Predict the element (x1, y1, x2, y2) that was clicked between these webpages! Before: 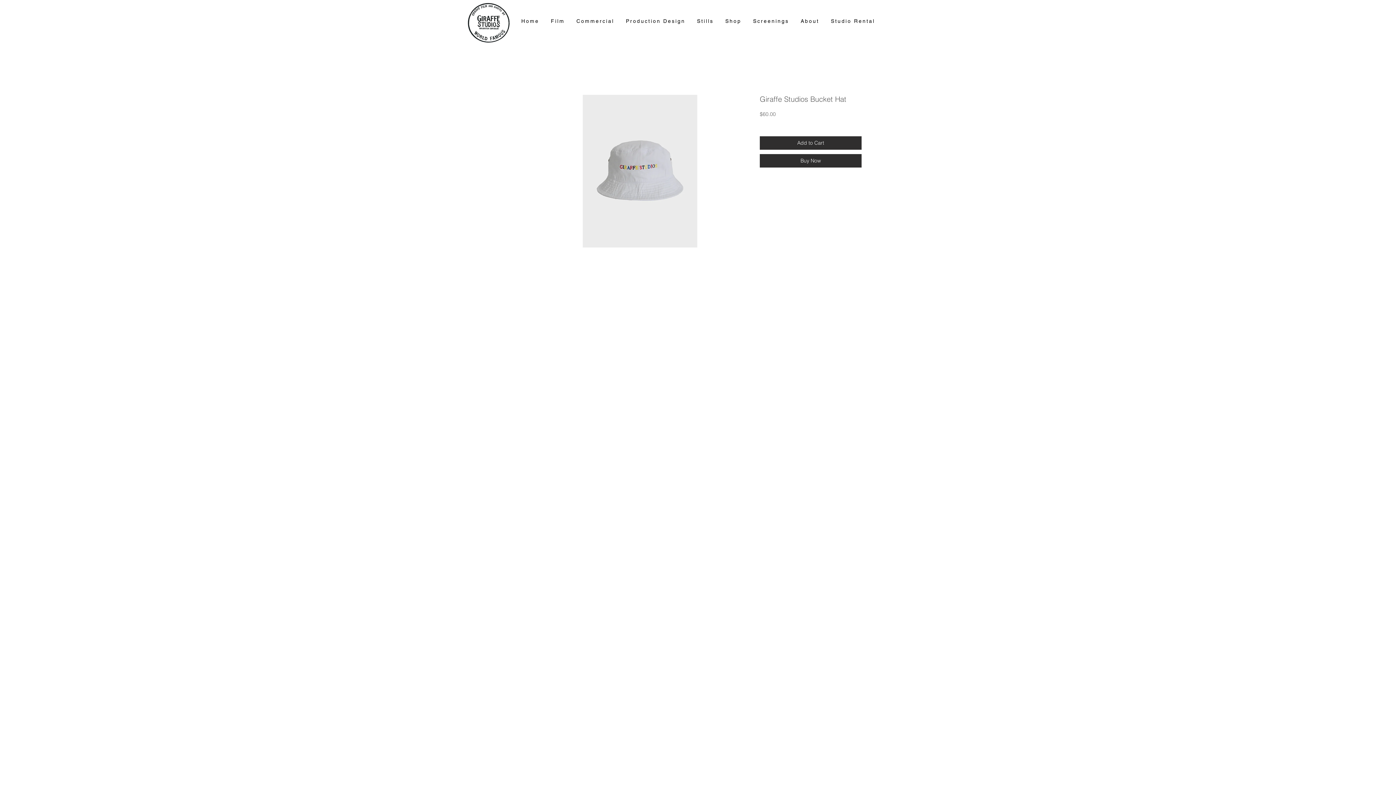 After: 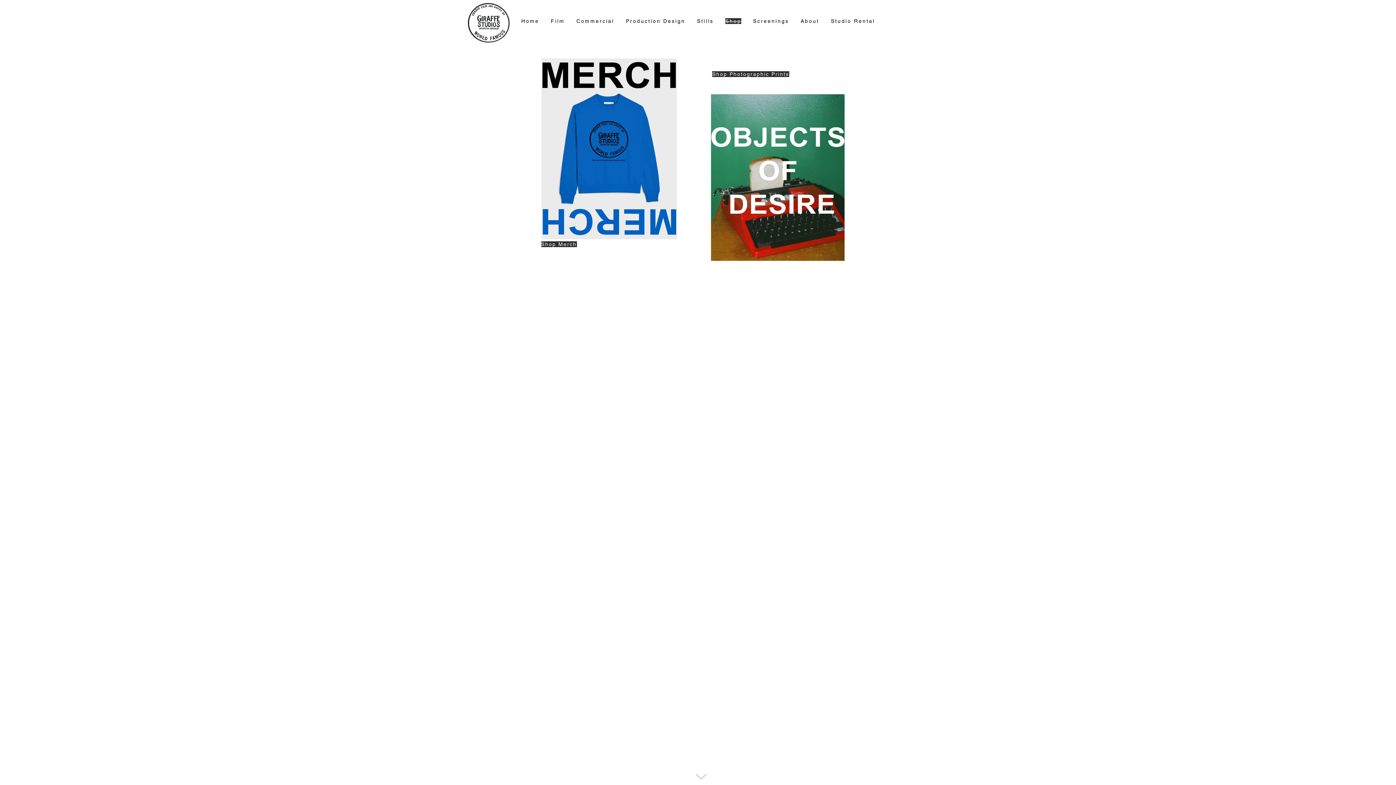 Action: label: Shop bbox: (721, 14, 745, 27)